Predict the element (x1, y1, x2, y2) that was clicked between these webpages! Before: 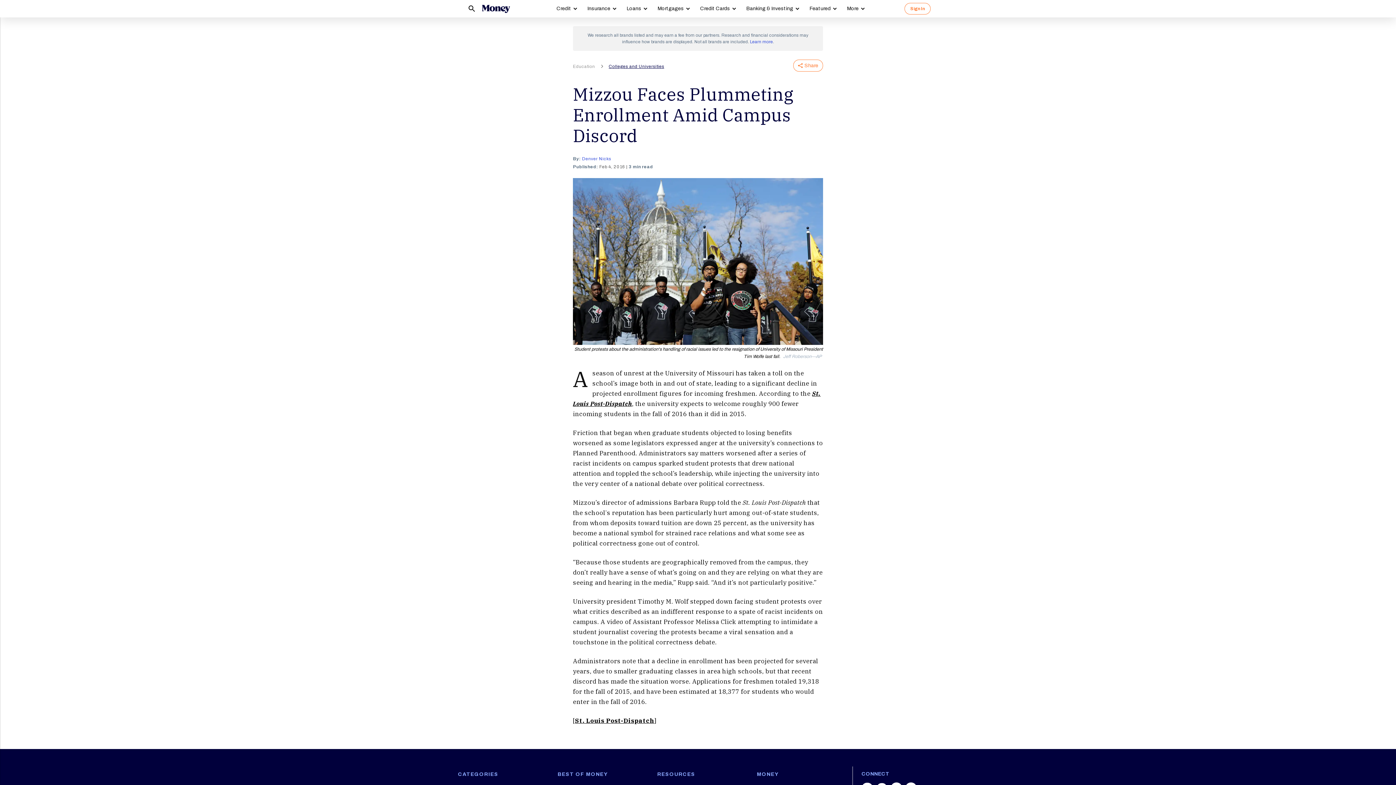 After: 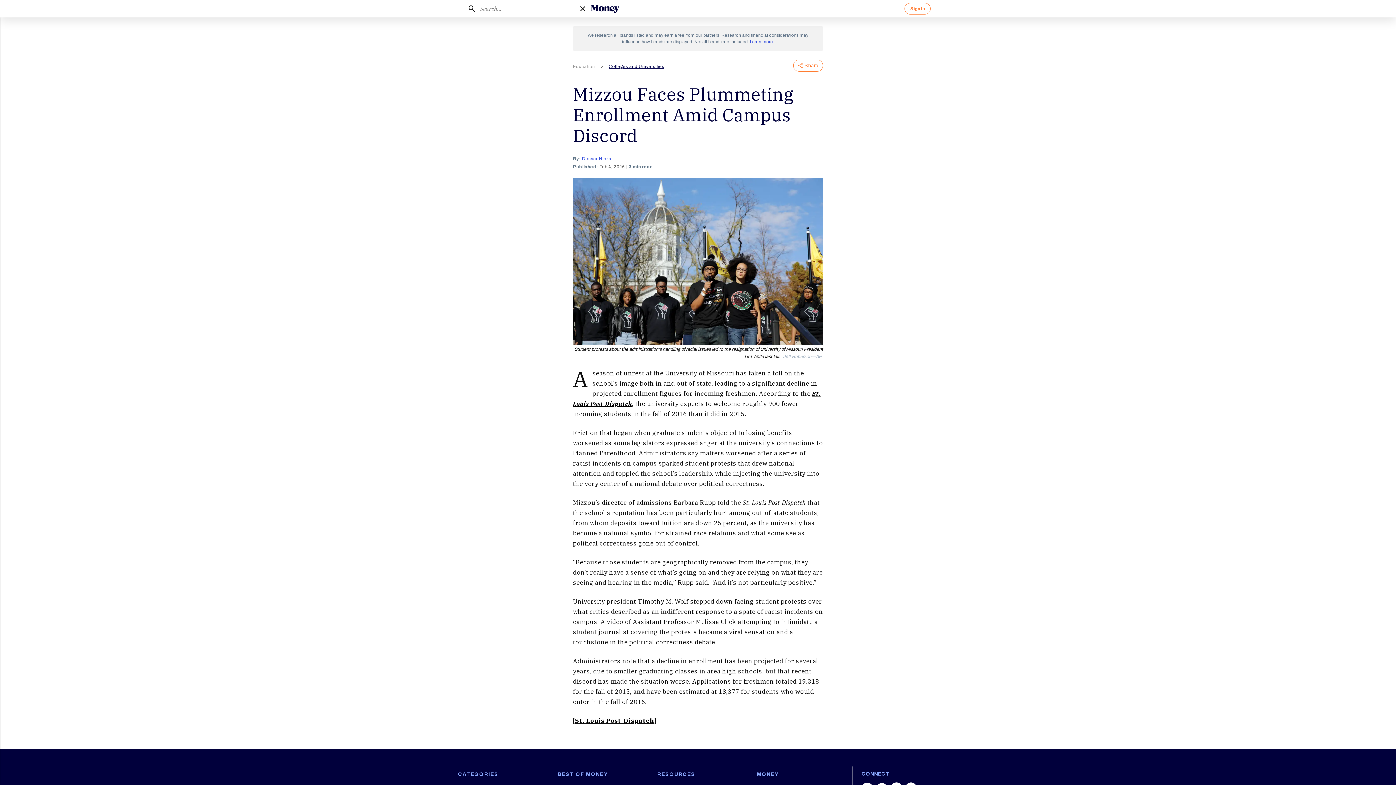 Action: bbox: (465, 0, 478, 17) label: Search